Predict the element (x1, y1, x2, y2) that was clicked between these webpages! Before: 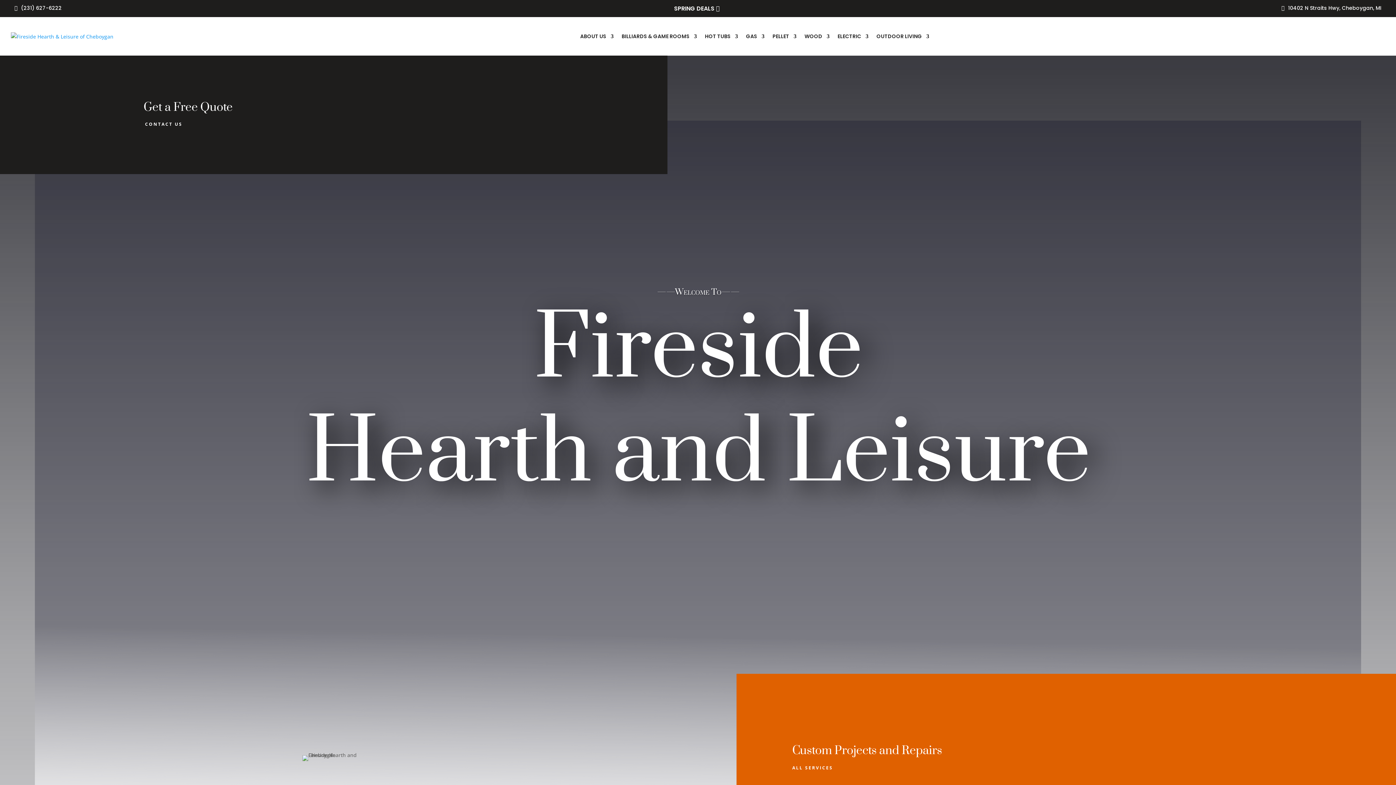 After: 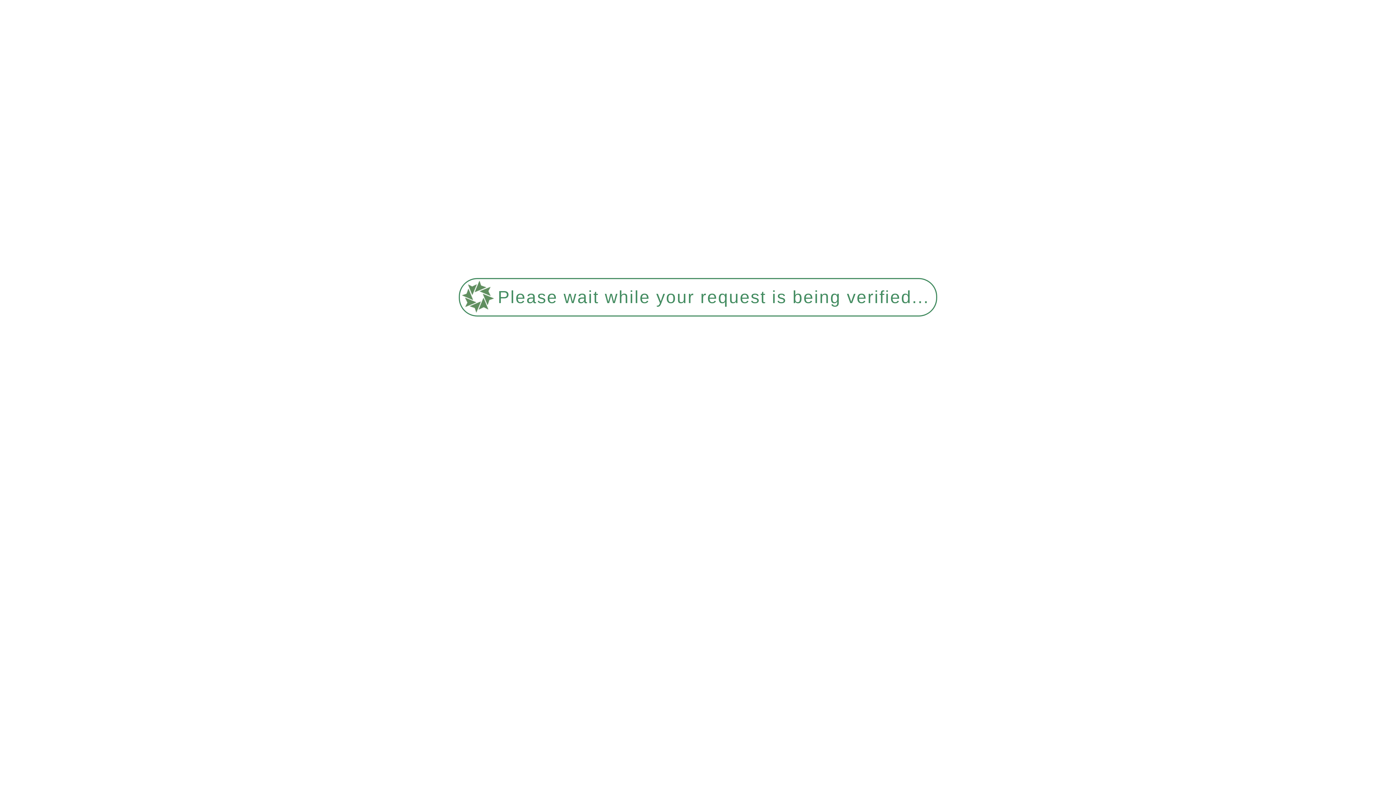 Action: label: CONTACT US bbox: (139, 119, 186, 129)